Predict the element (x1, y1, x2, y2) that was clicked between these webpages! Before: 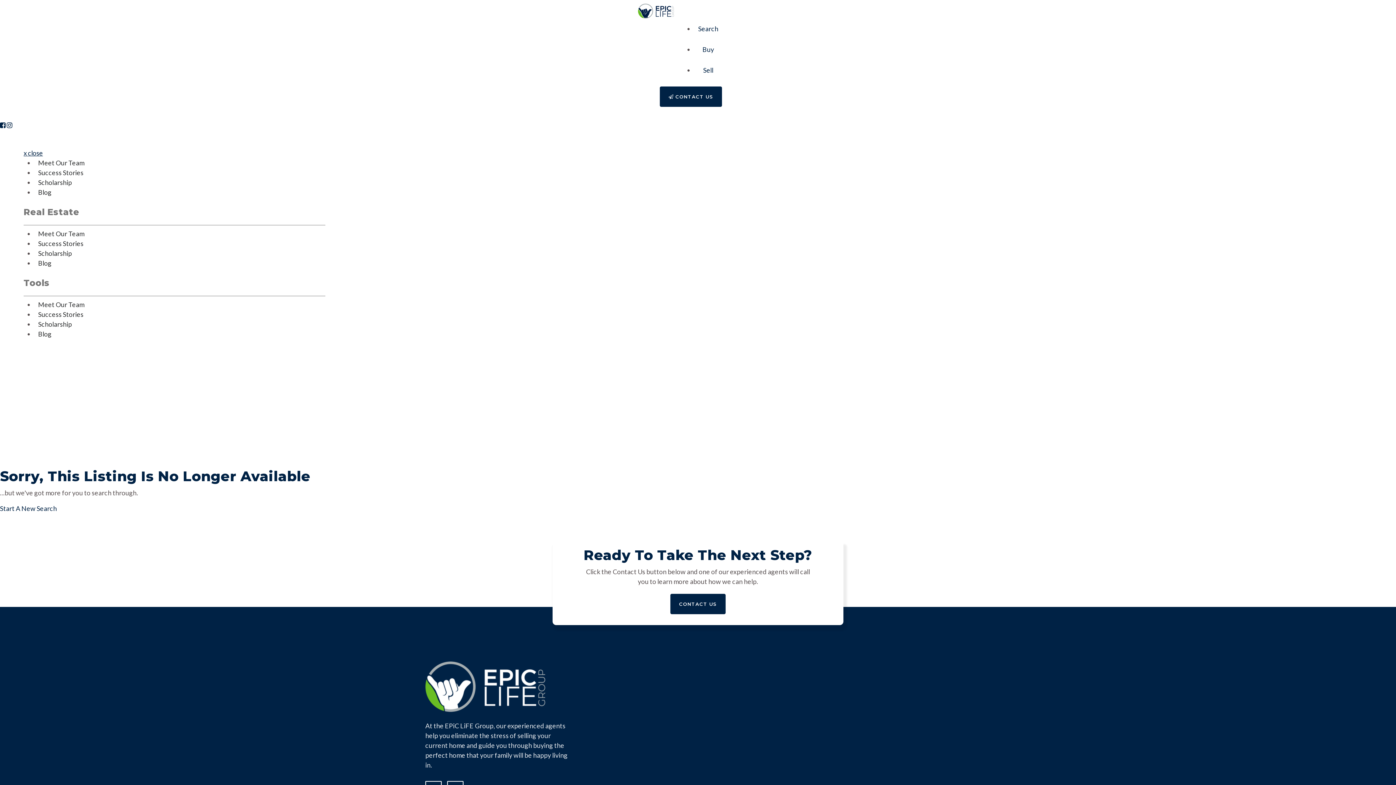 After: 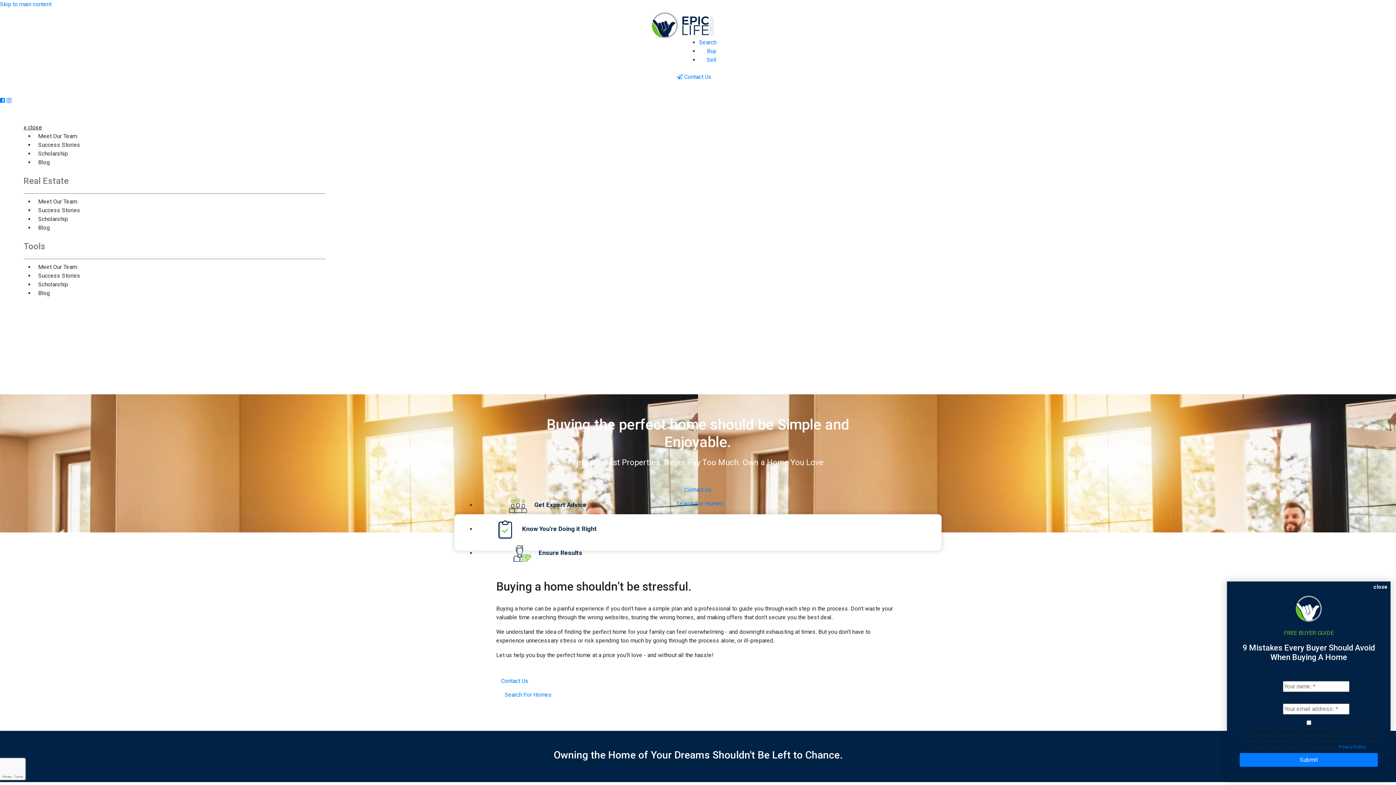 Action: bbox: (698, 41, 718, 58) label: Buy